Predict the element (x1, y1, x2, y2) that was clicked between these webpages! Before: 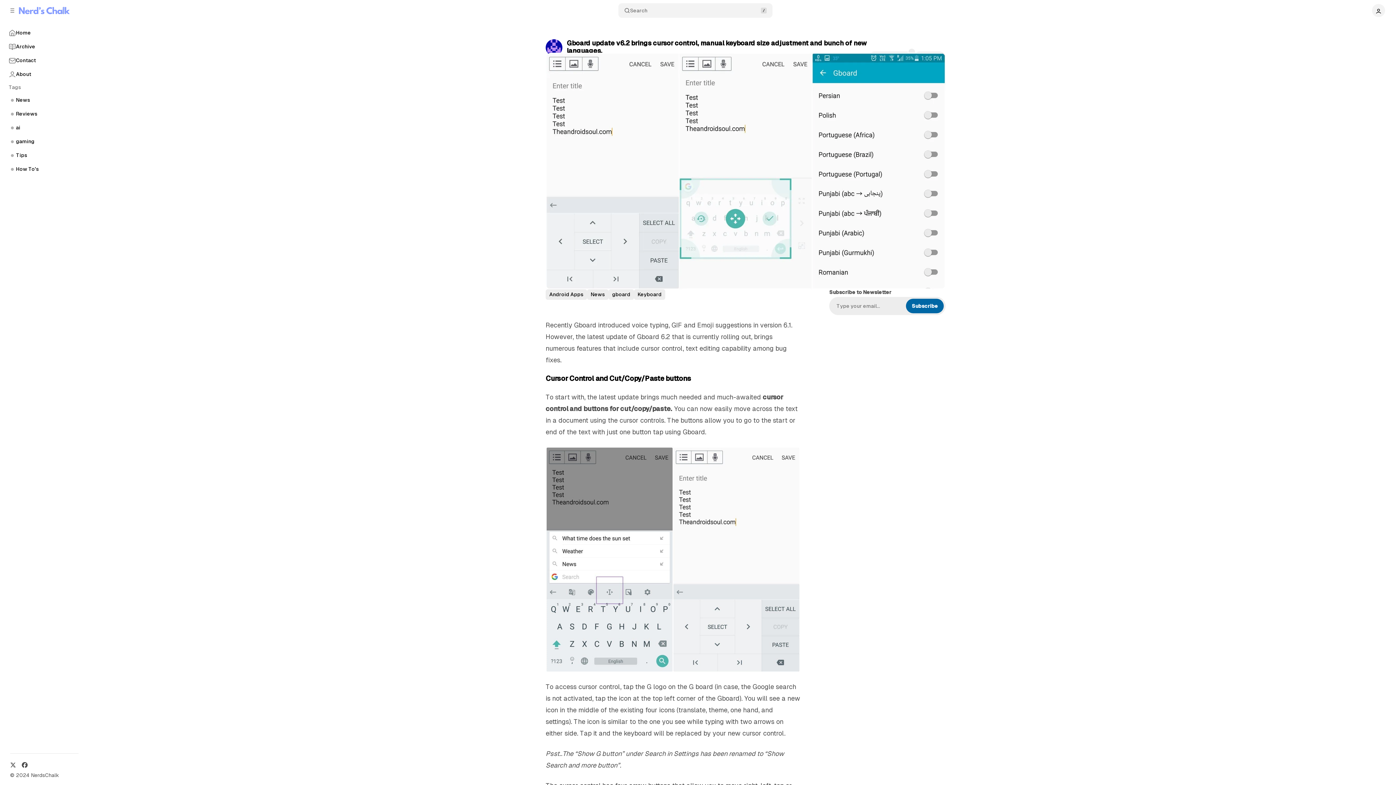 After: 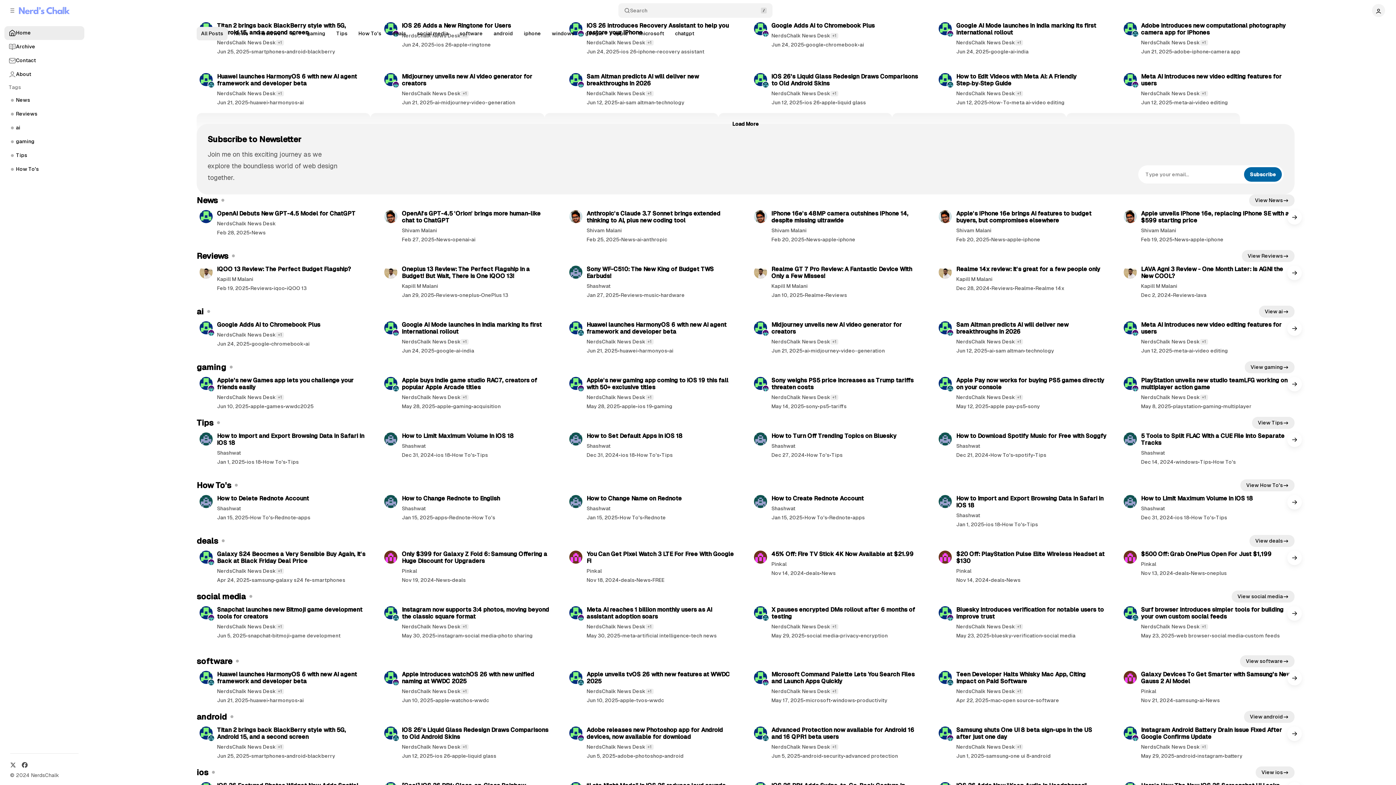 Action: bbox: (4, 26, 84, 39) label: Home